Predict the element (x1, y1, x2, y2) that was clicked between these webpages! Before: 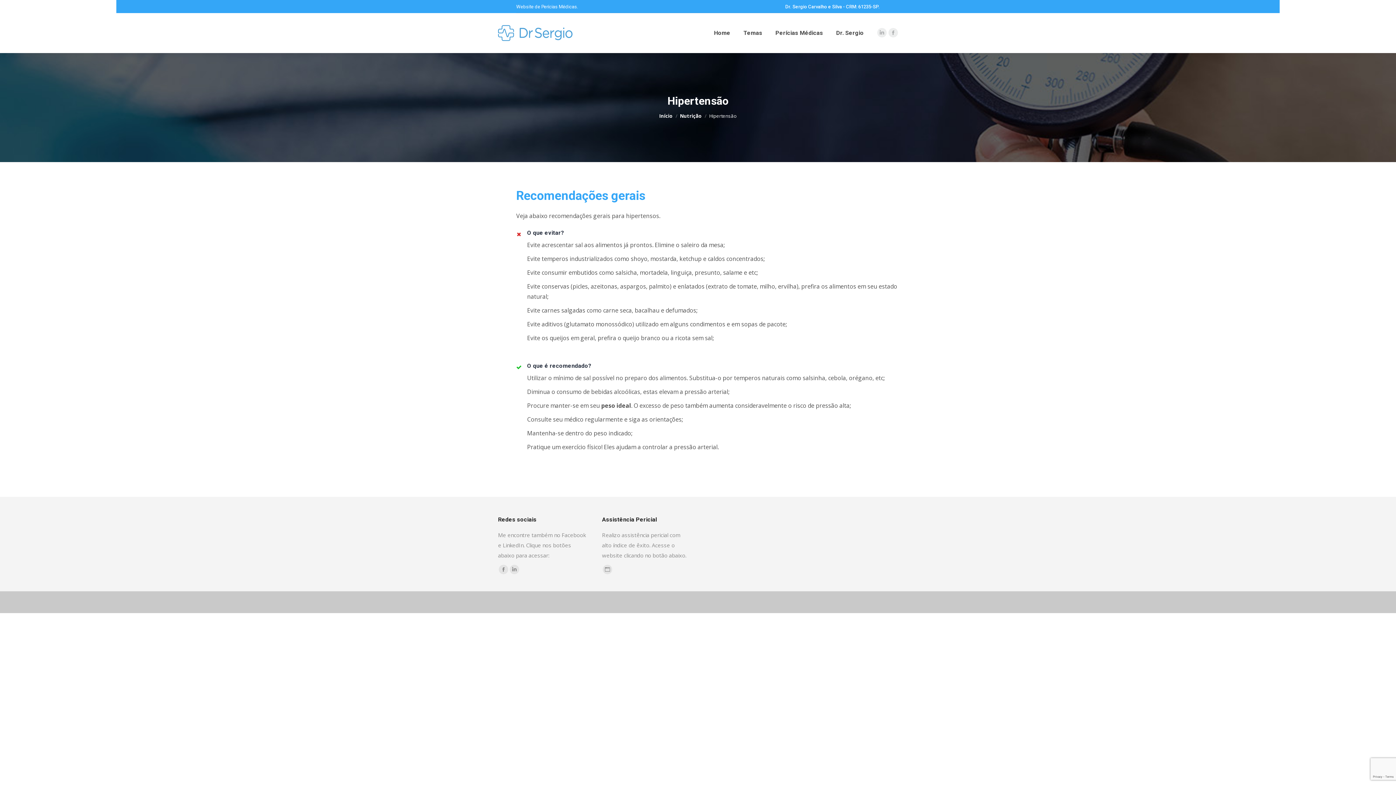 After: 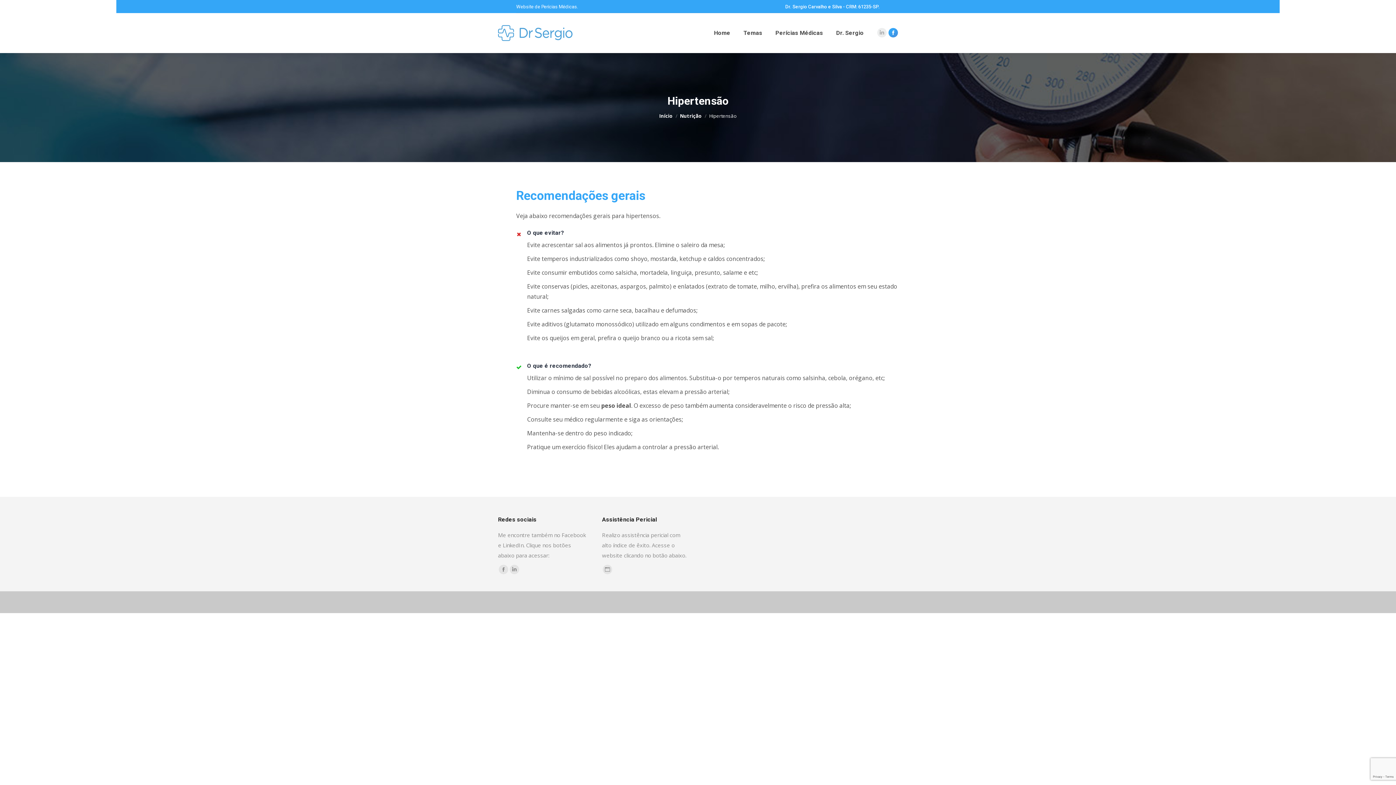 Action: bbox: (888, 28, 898, 37) label: Facebook page opens in new window